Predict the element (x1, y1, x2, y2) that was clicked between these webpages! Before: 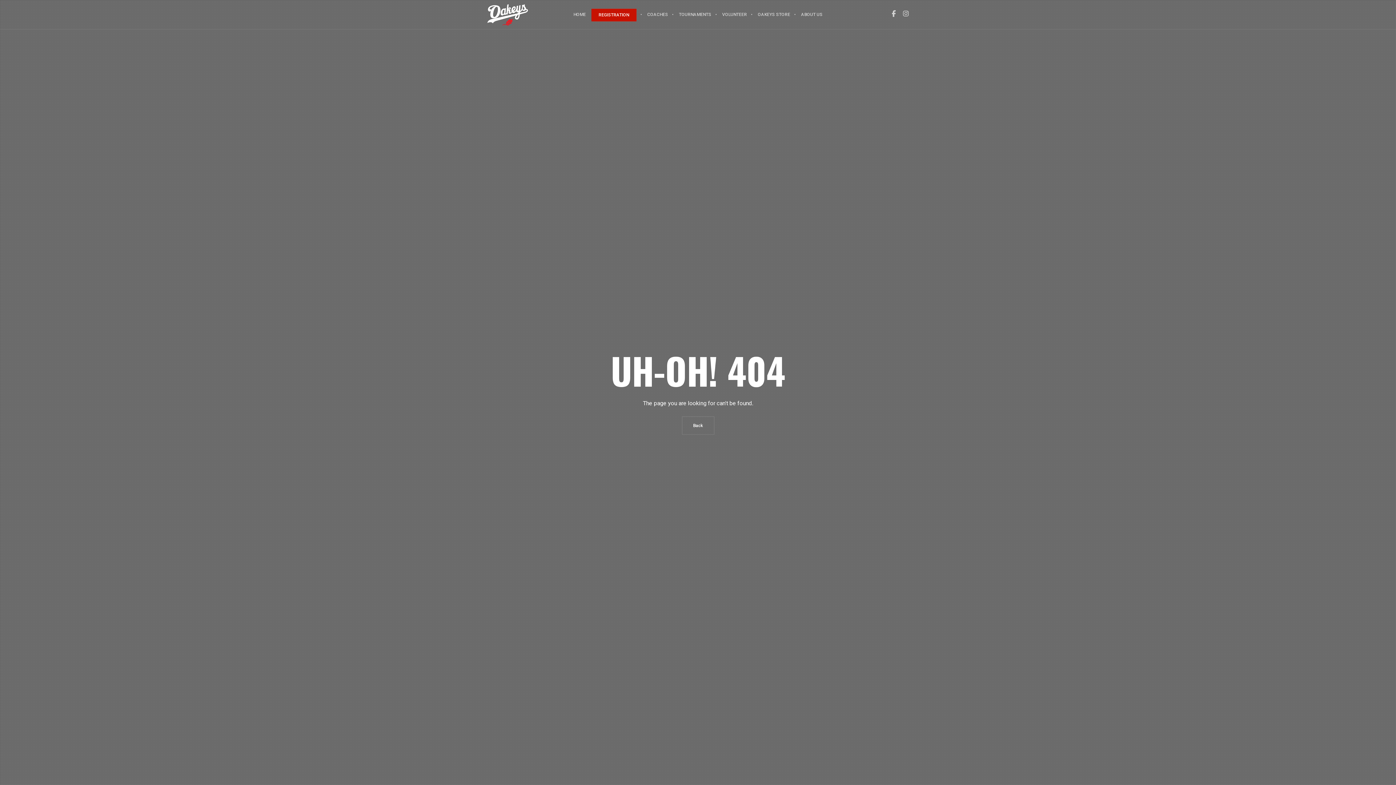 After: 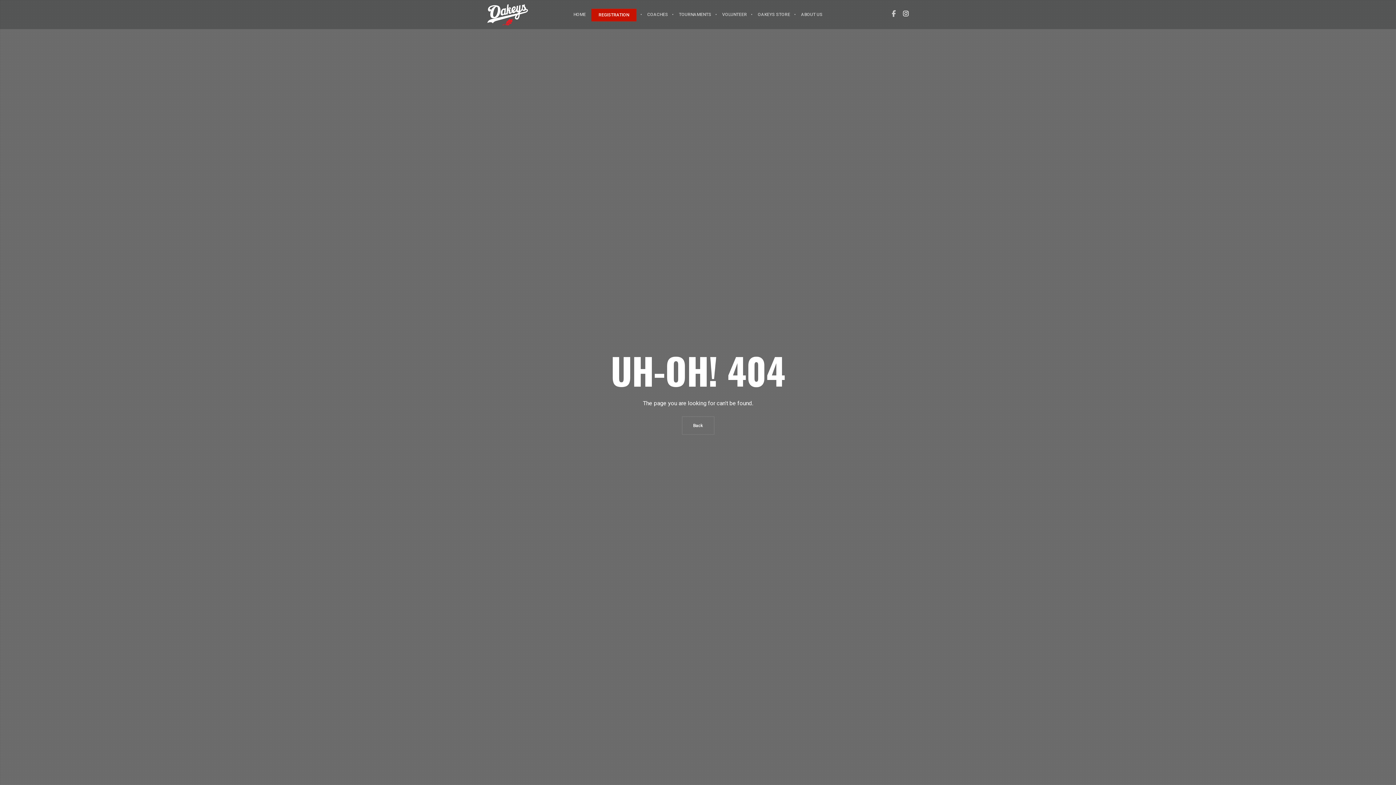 Action: bbox: (903, 0, 909, 29)